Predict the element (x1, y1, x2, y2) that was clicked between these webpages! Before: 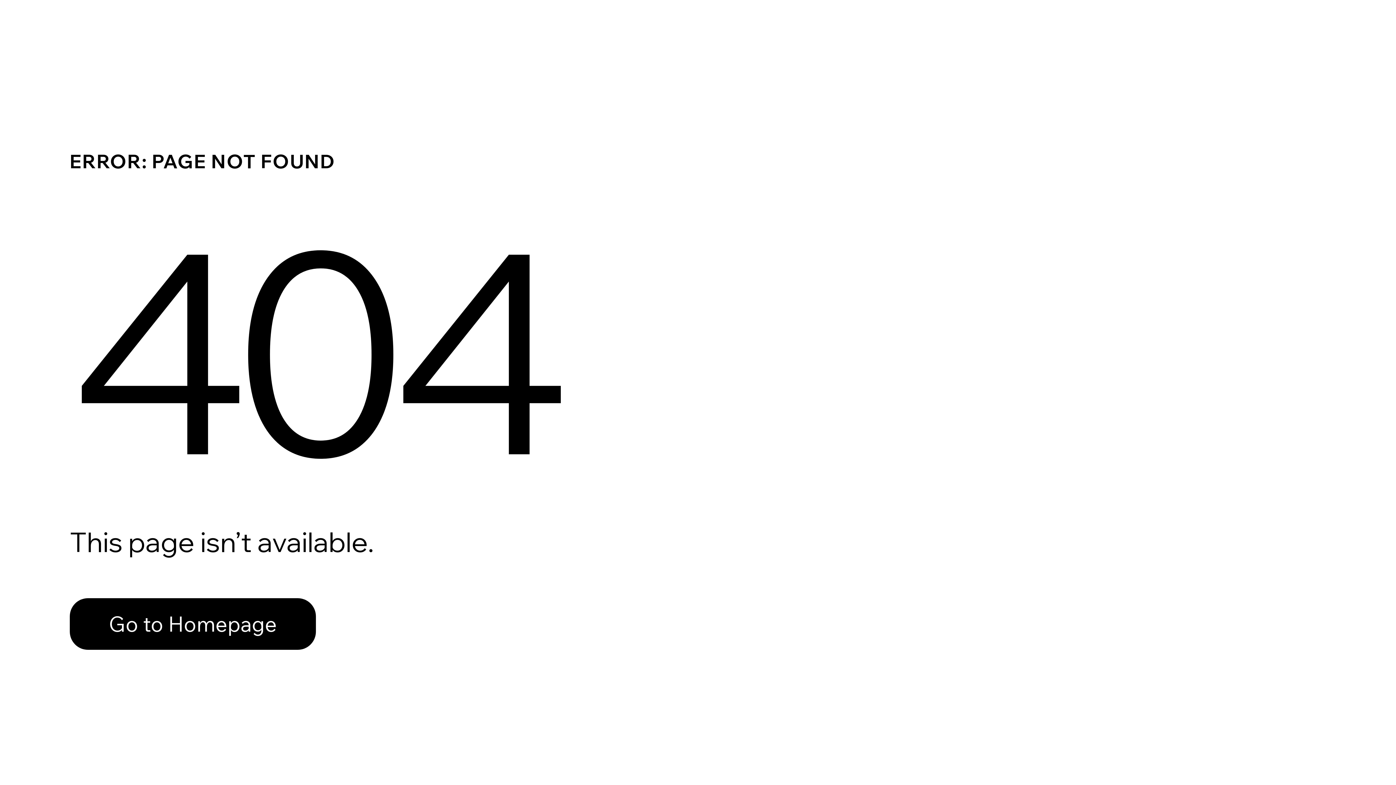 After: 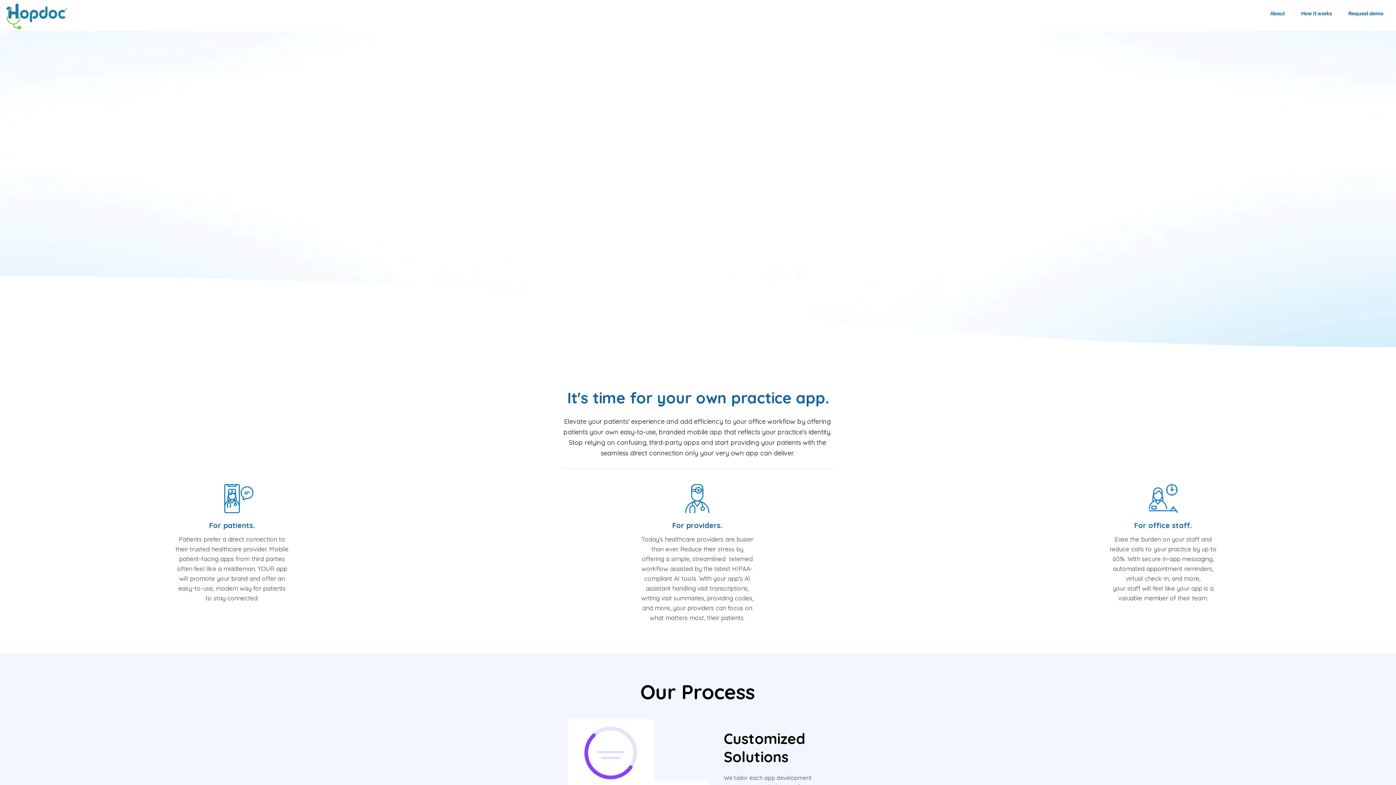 Action: bbox: (69, 598, 316, 650) label: Go to Homepage